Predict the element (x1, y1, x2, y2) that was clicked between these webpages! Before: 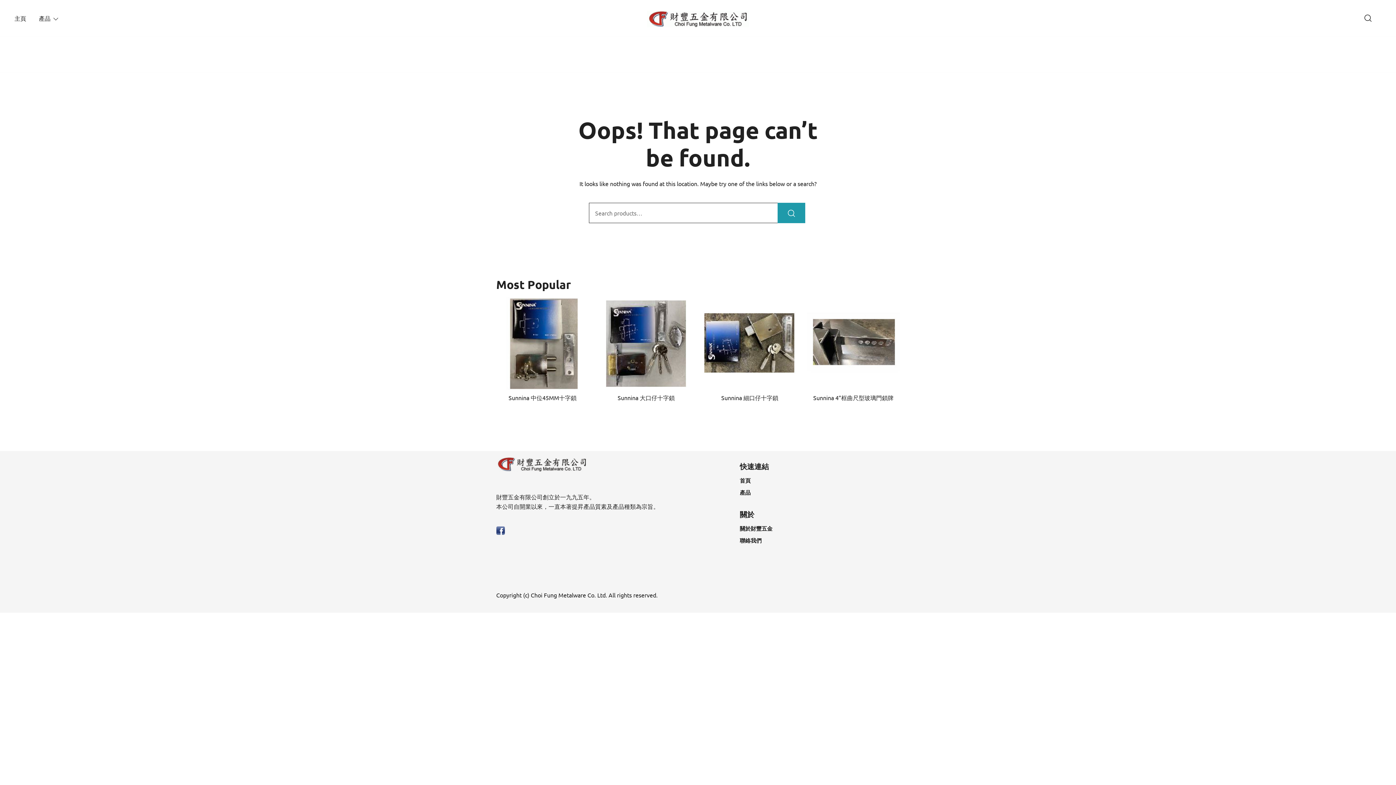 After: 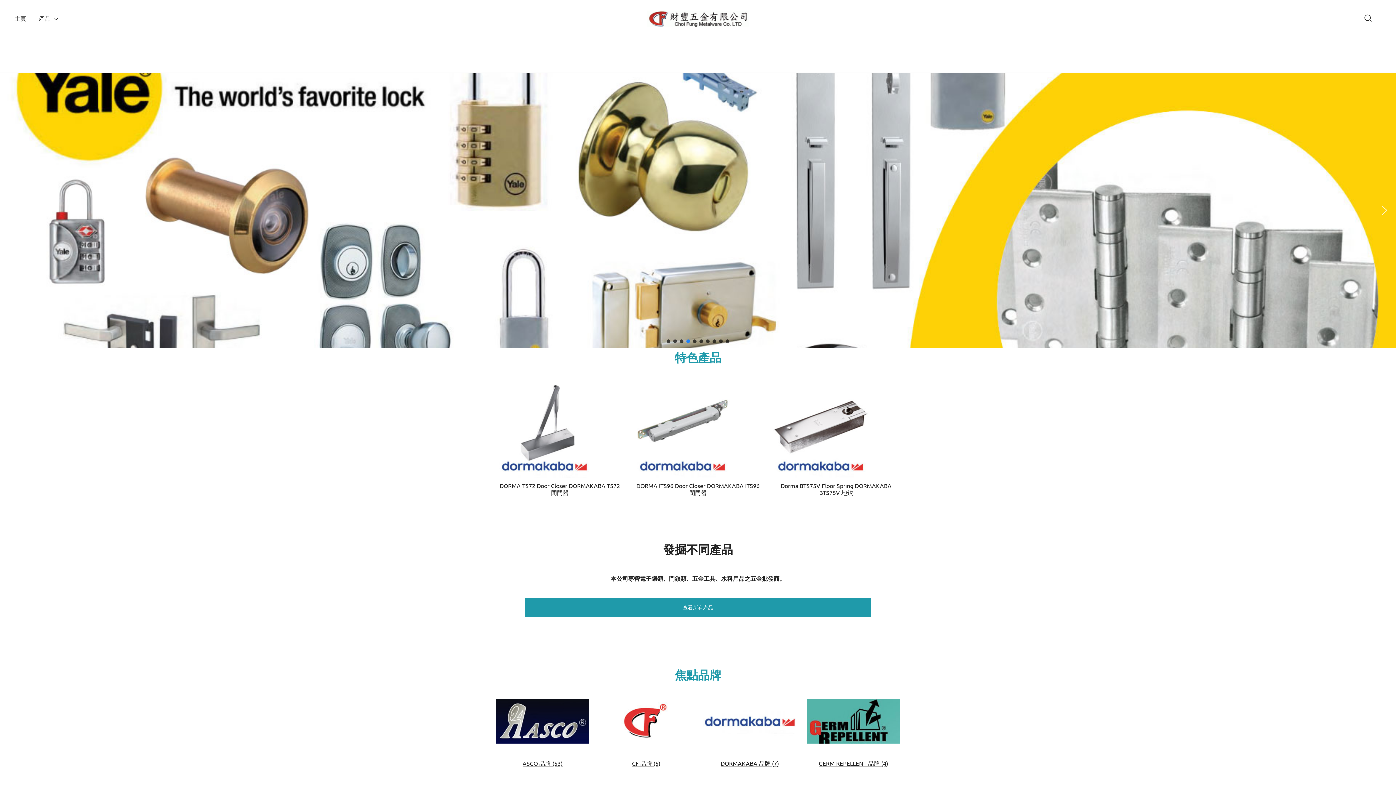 Action: bbox: (647, 10, 749, 27)